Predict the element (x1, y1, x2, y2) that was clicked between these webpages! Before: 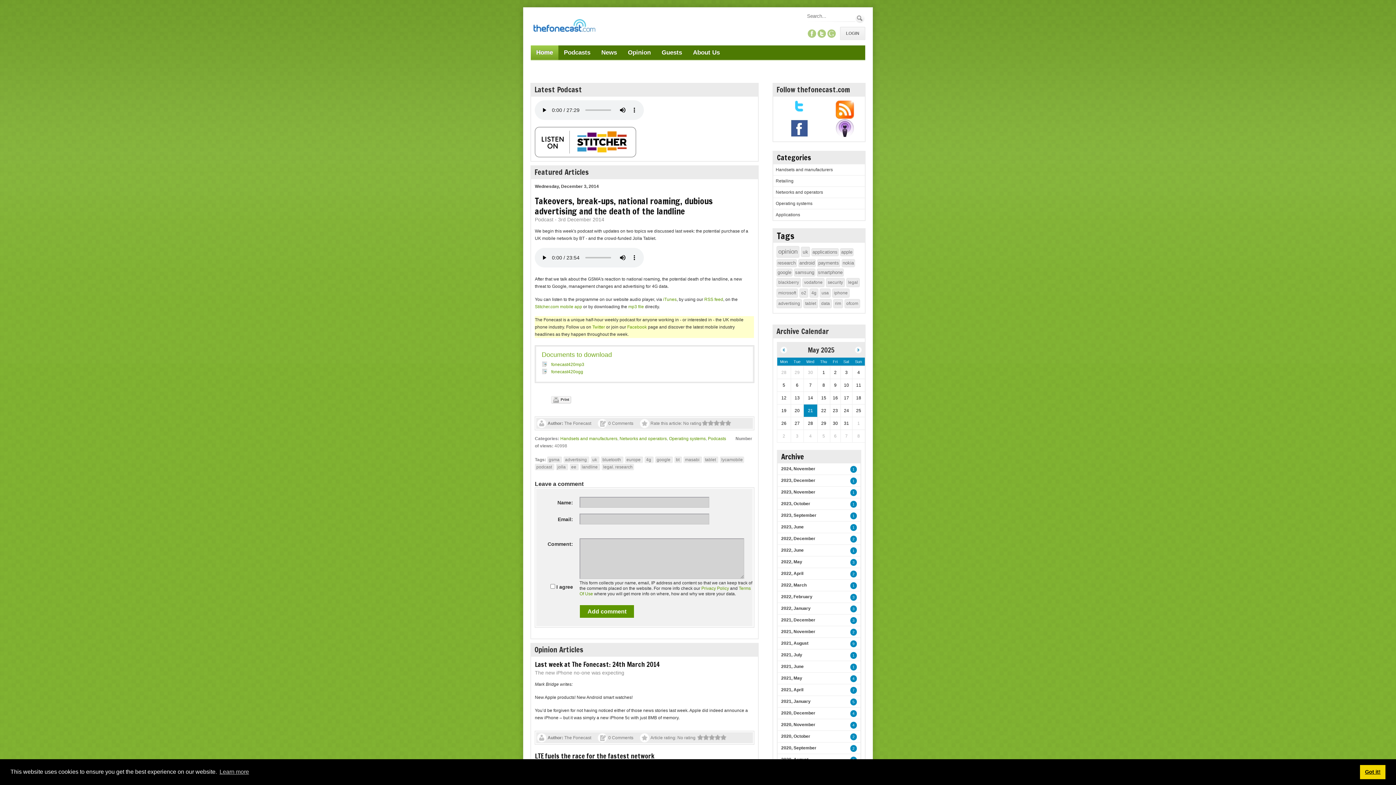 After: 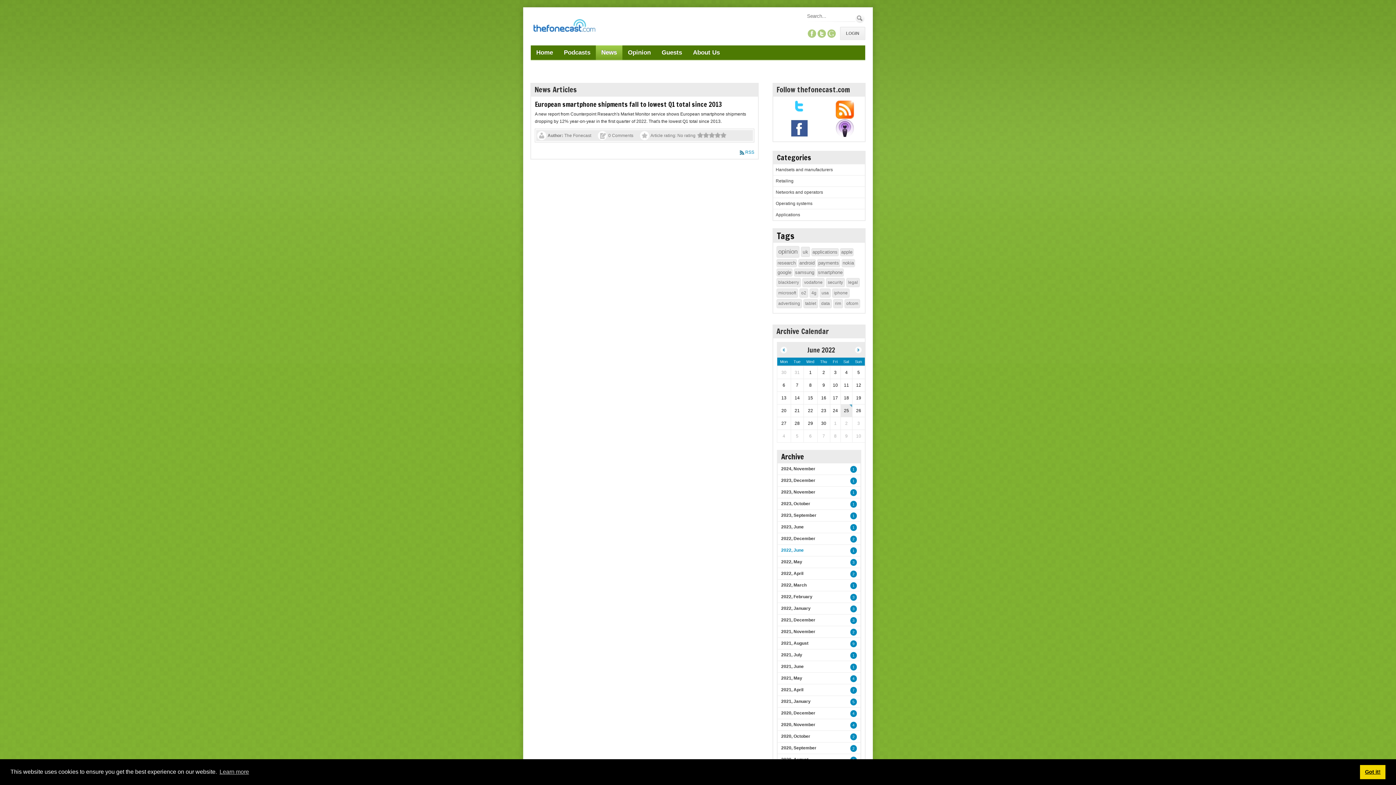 Action: bbox: (778, 545, 807, 556) label: 2022, June